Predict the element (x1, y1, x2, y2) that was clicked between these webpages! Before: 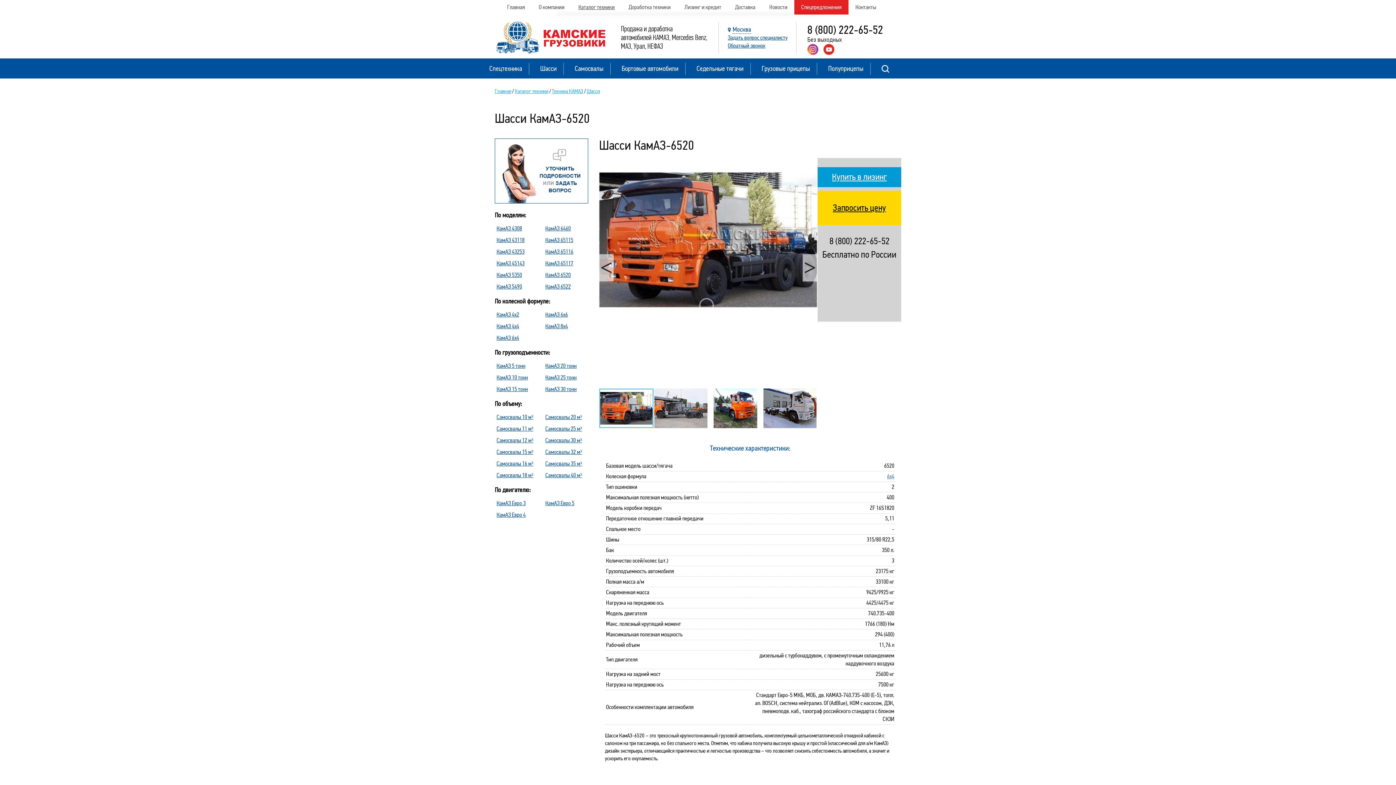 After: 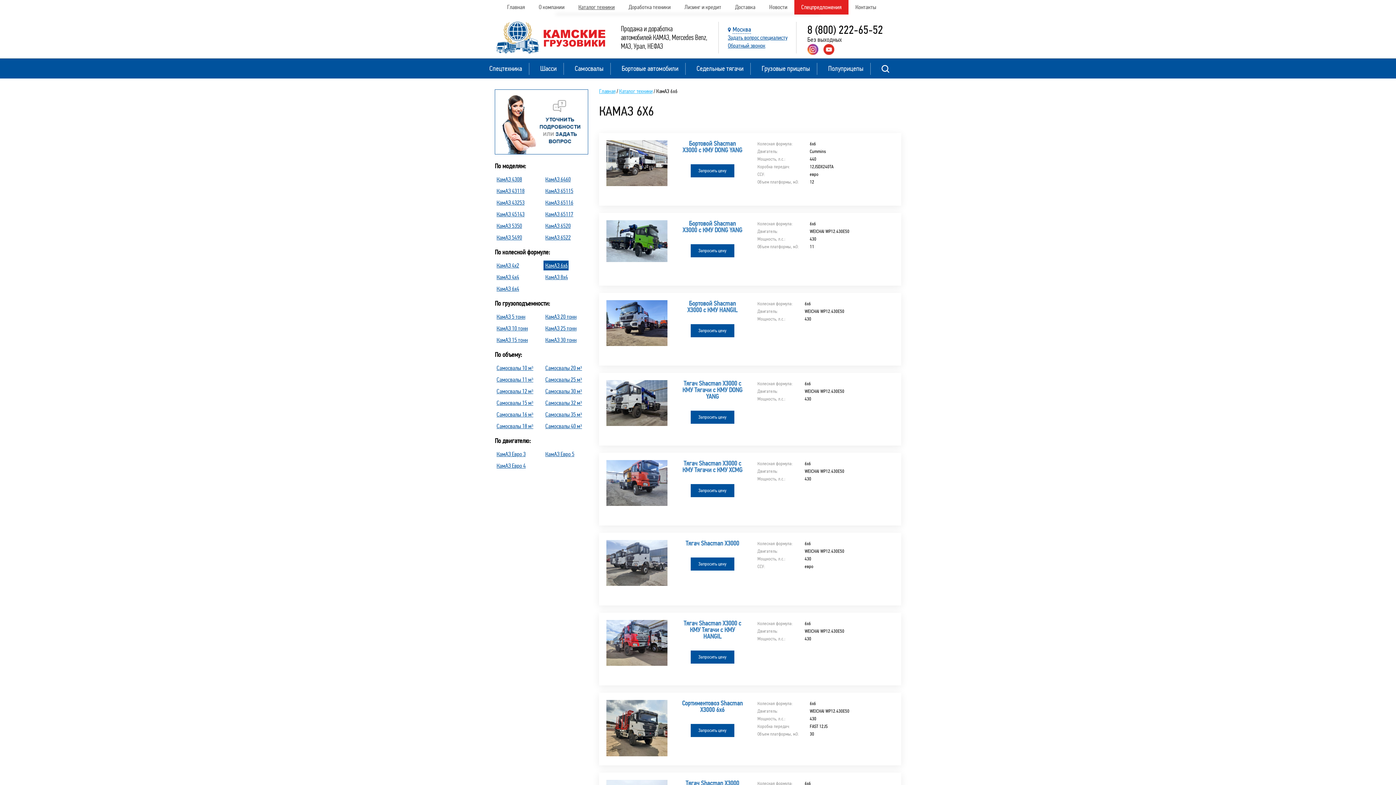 Action: bbox: (543, 309, 568, 319) label: КамАЗ 6х6